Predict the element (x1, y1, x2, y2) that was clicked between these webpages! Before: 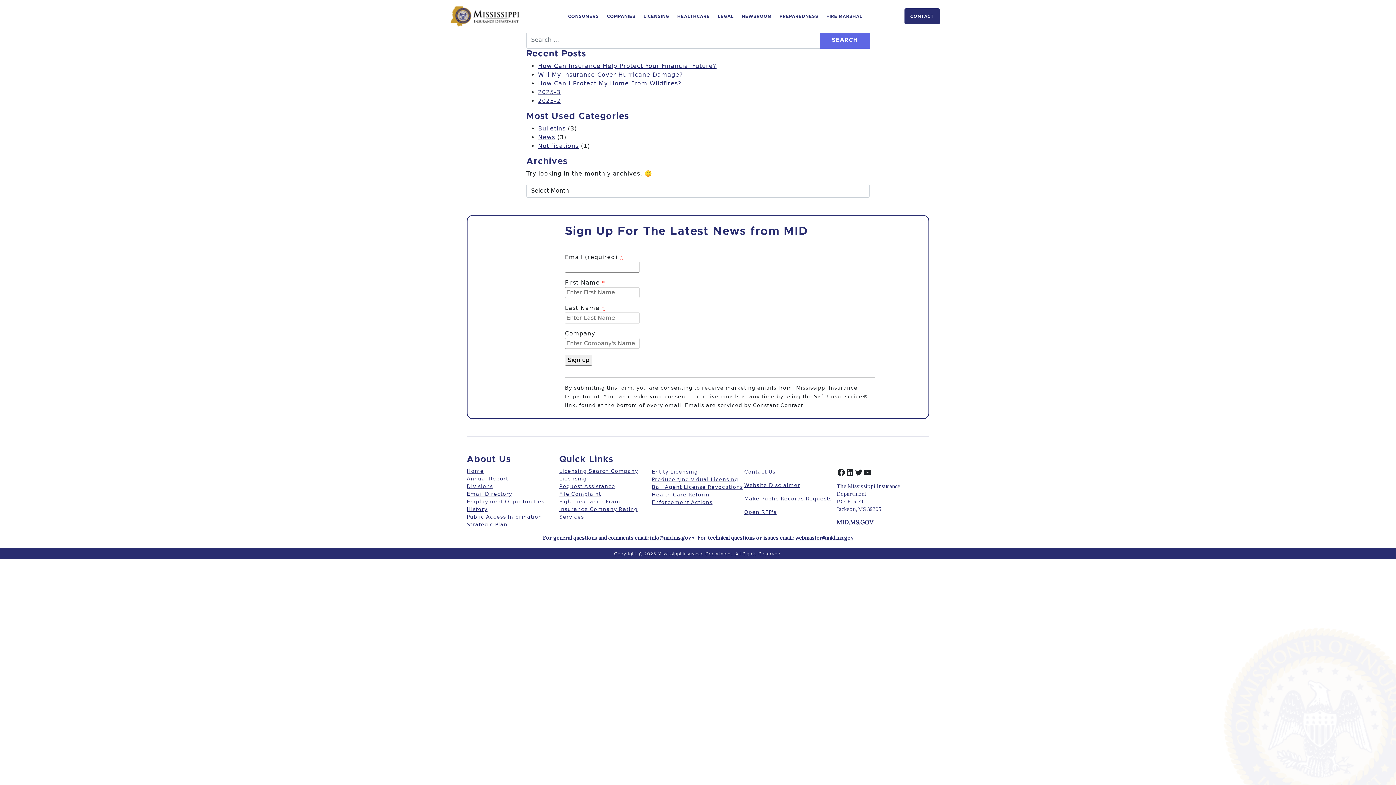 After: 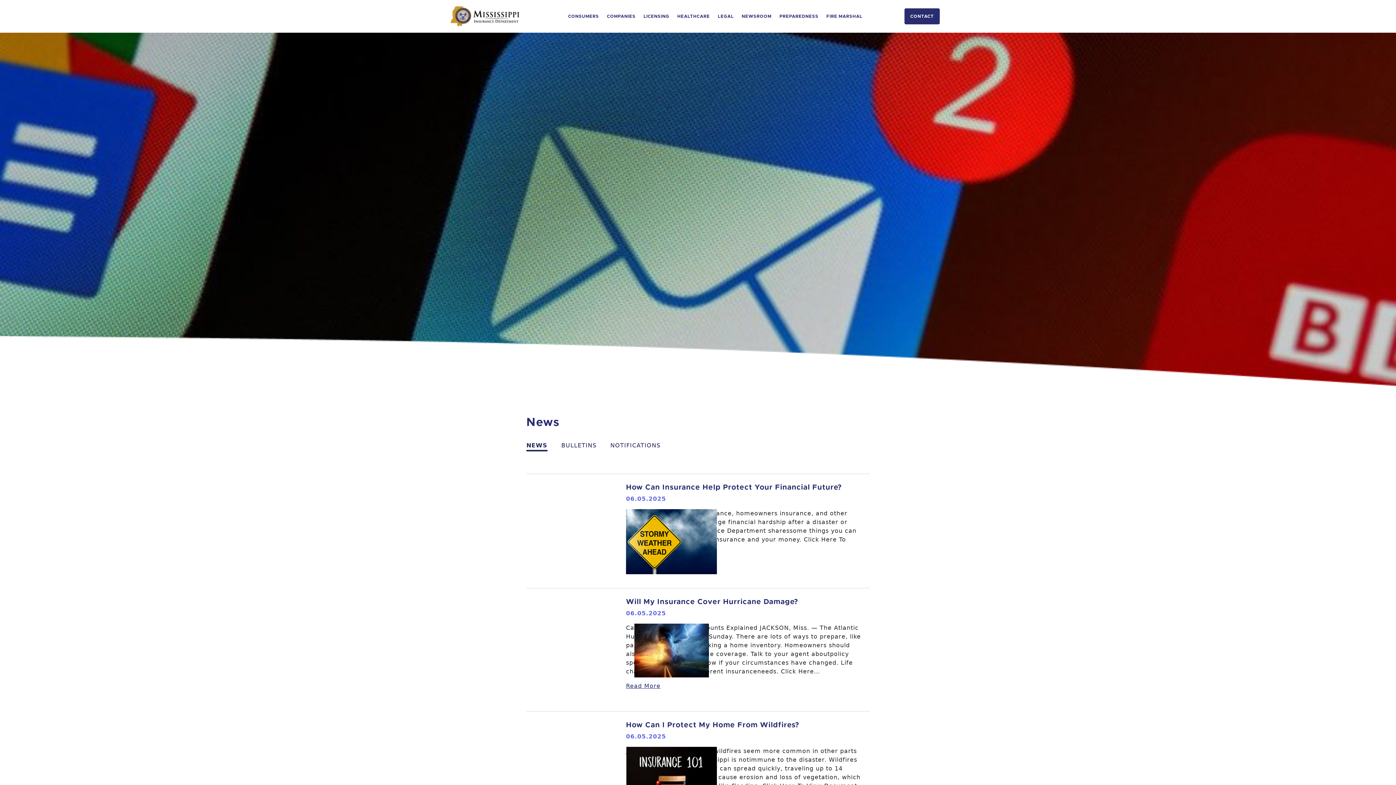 Action: label: News bbox: (538, 133, 555, 140)